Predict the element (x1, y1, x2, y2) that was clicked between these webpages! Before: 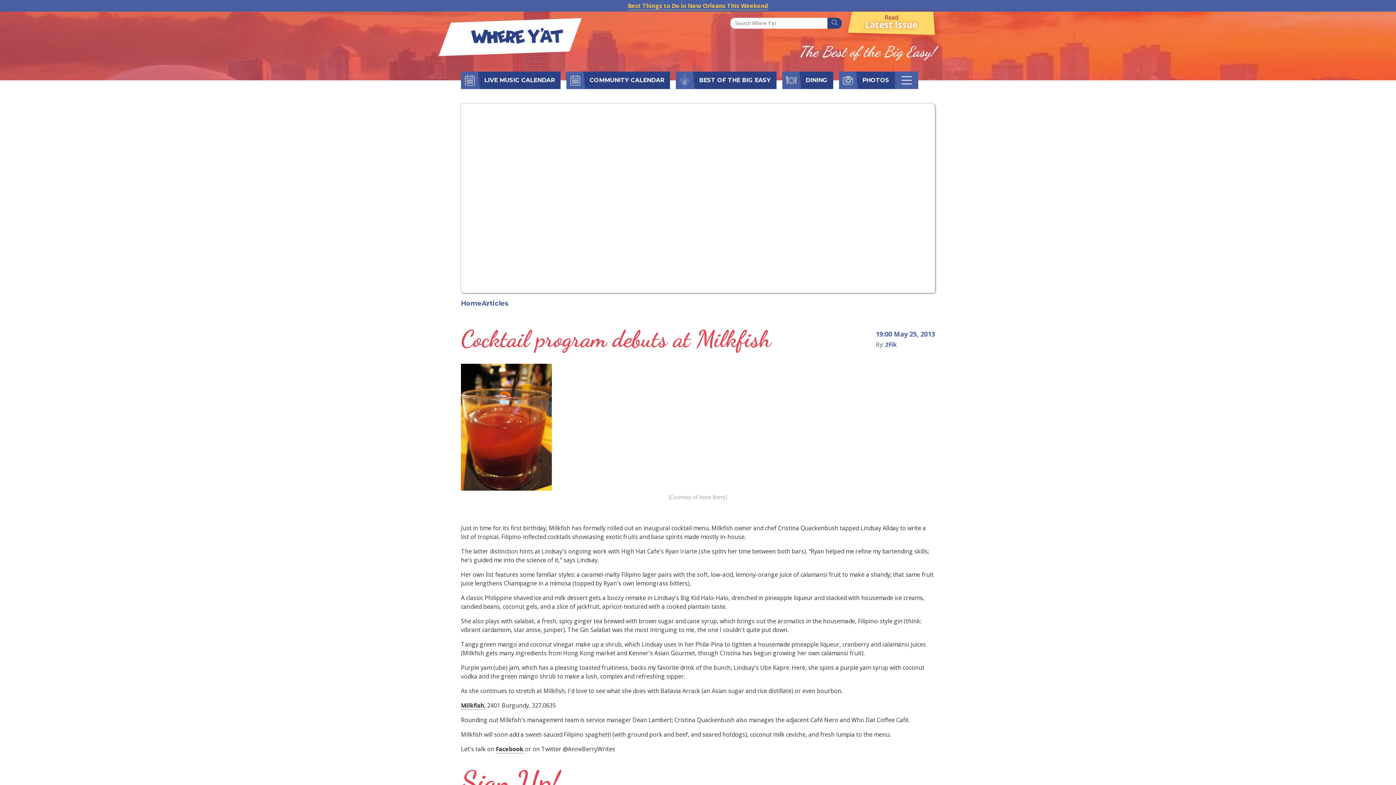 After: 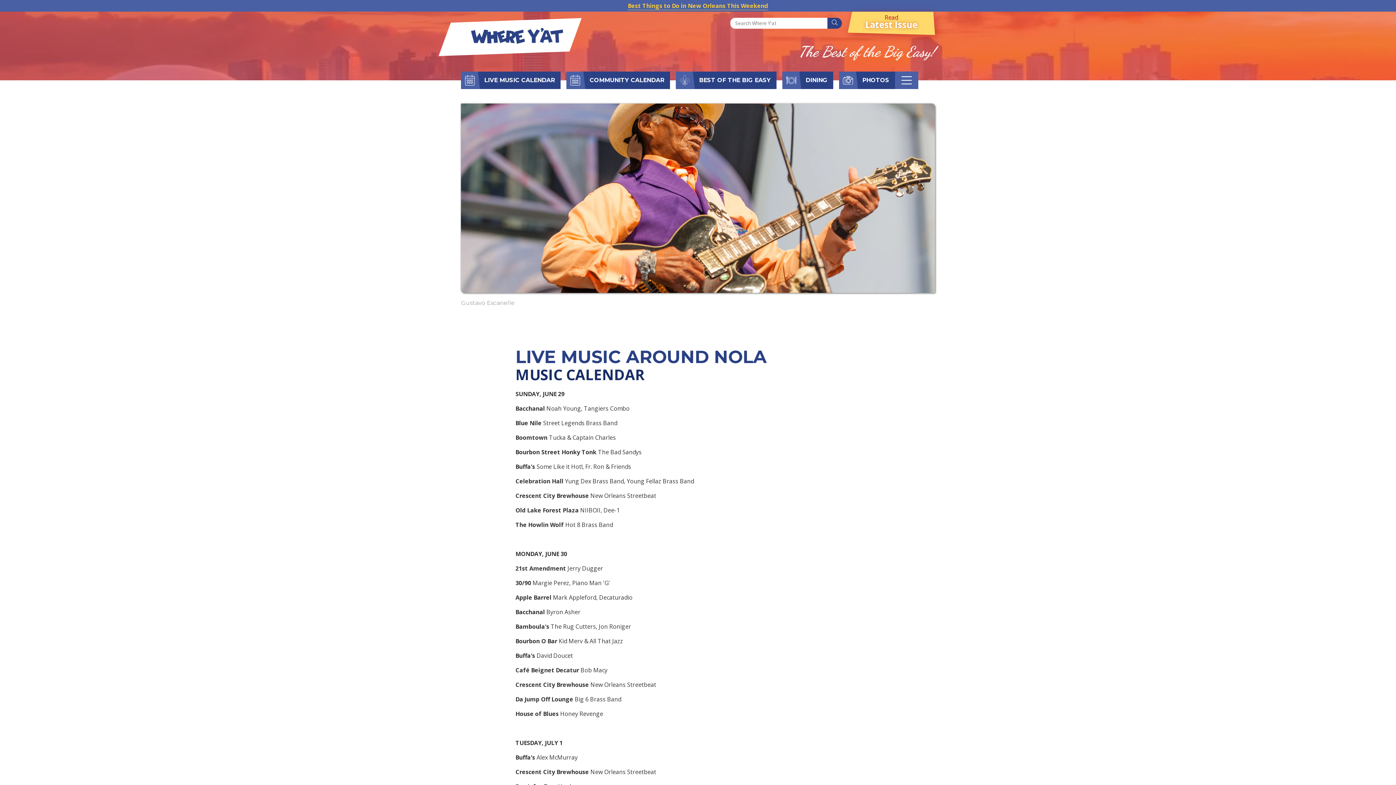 Action: label: LIVE MUSIC CALENDAR bbox: (478, 71, 560, 88)